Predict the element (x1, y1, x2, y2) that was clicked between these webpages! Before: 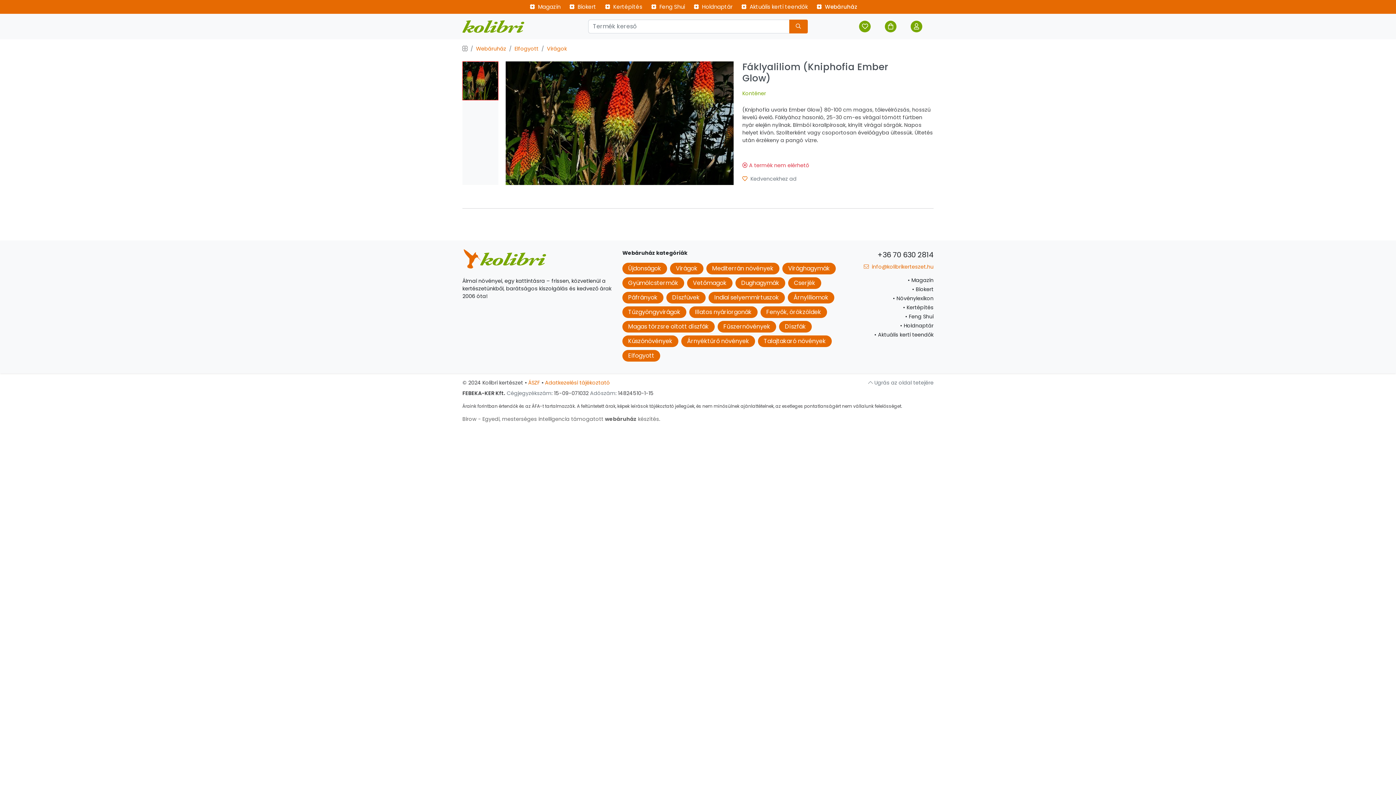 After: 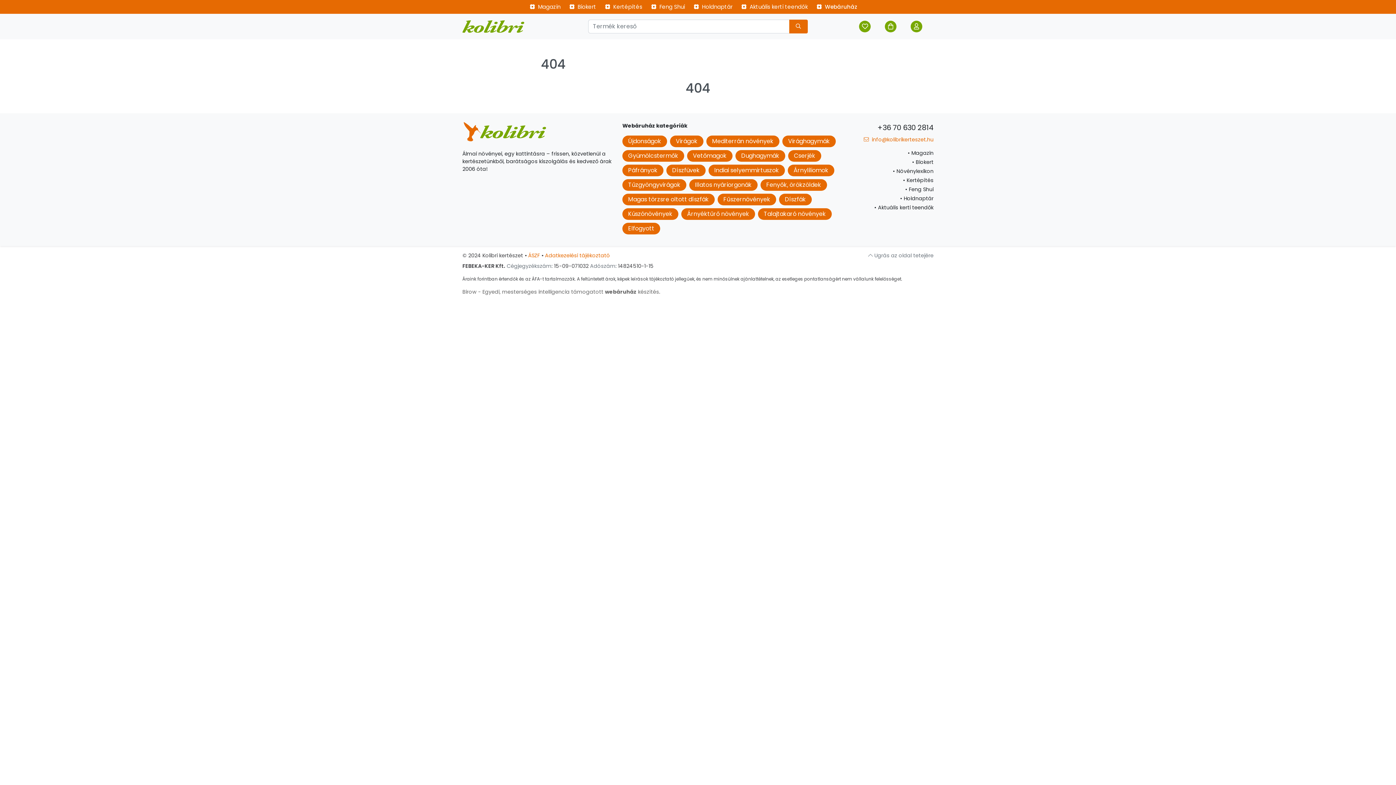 Action: label: • Feng Shui bbox: (905, 313, 933, 320)